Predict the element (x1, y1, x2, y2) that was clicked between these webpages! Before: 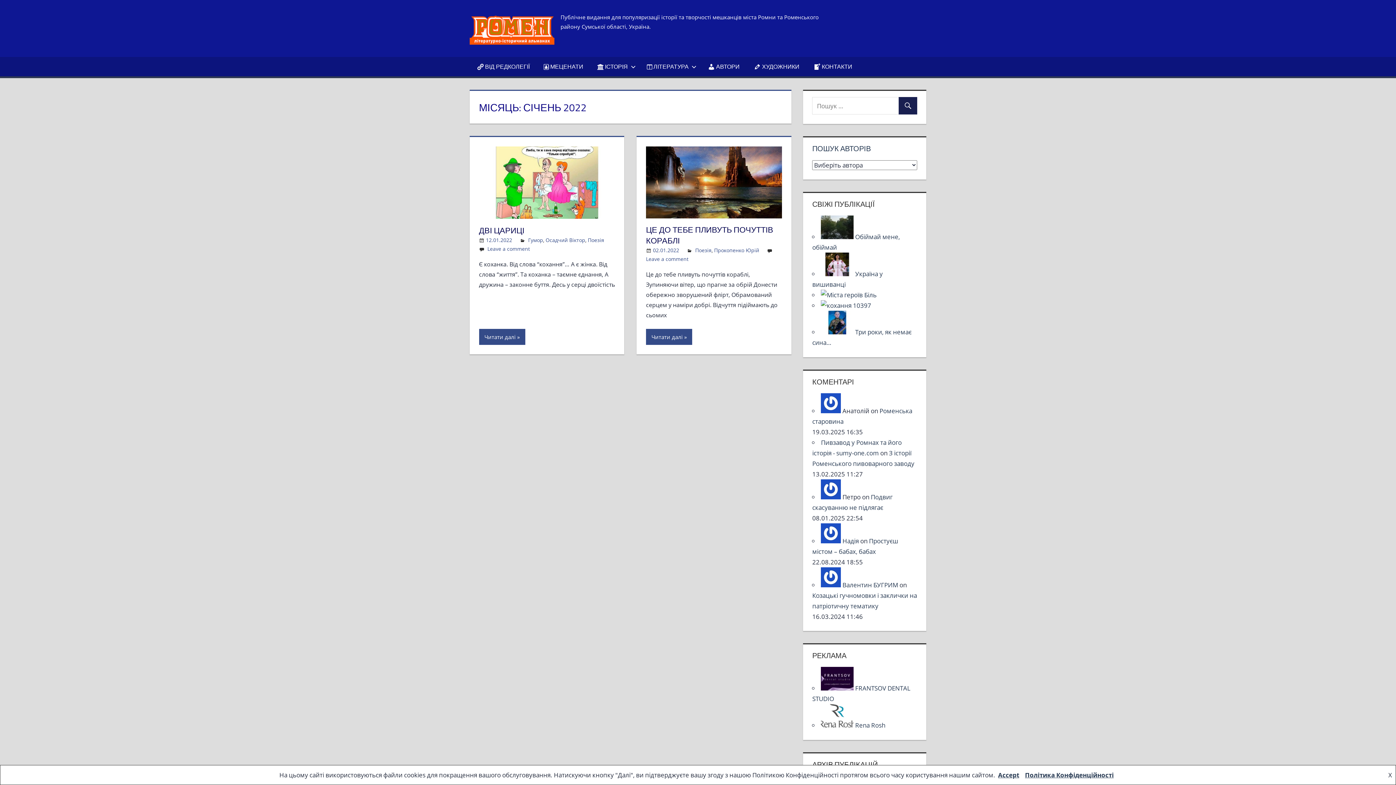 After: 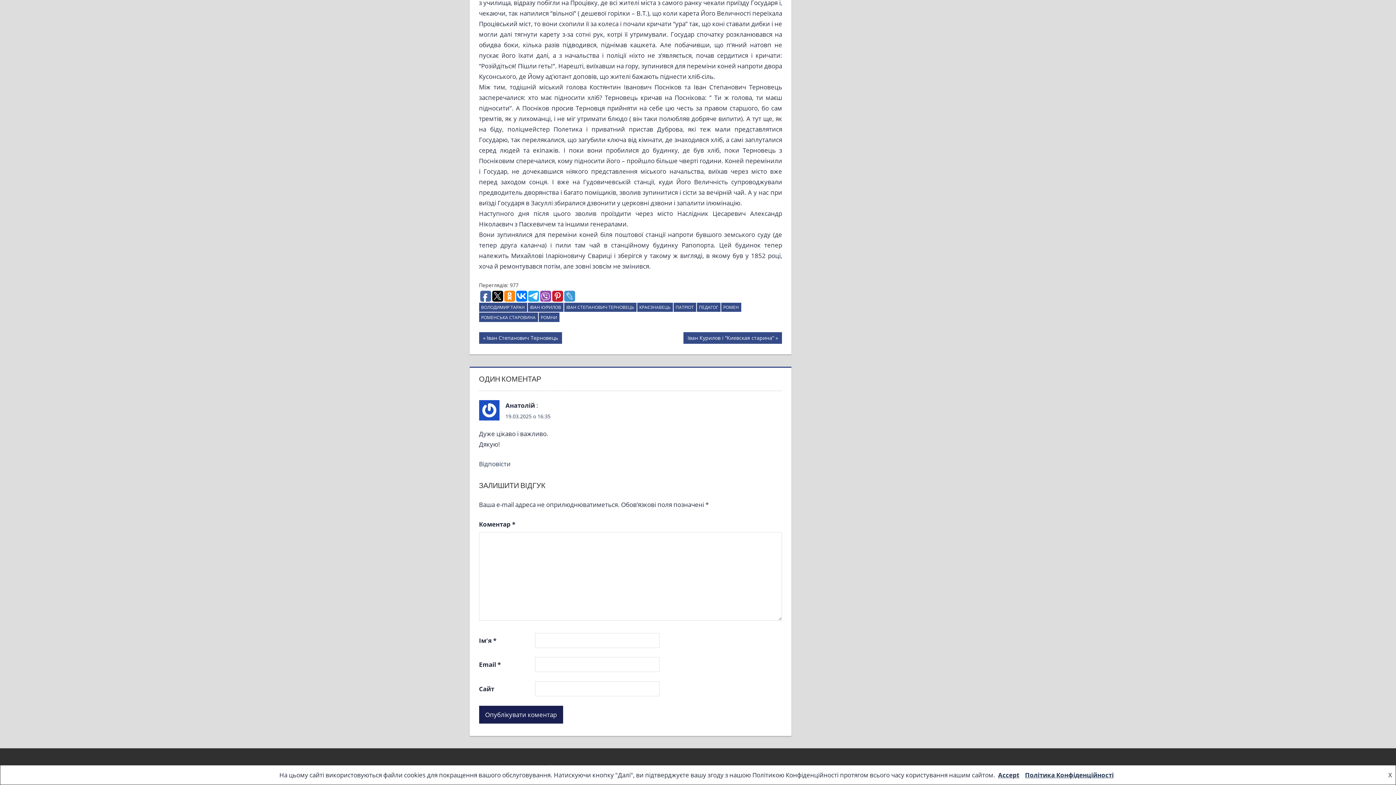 Action: label:   bbox: (821, 406, 842, 415)